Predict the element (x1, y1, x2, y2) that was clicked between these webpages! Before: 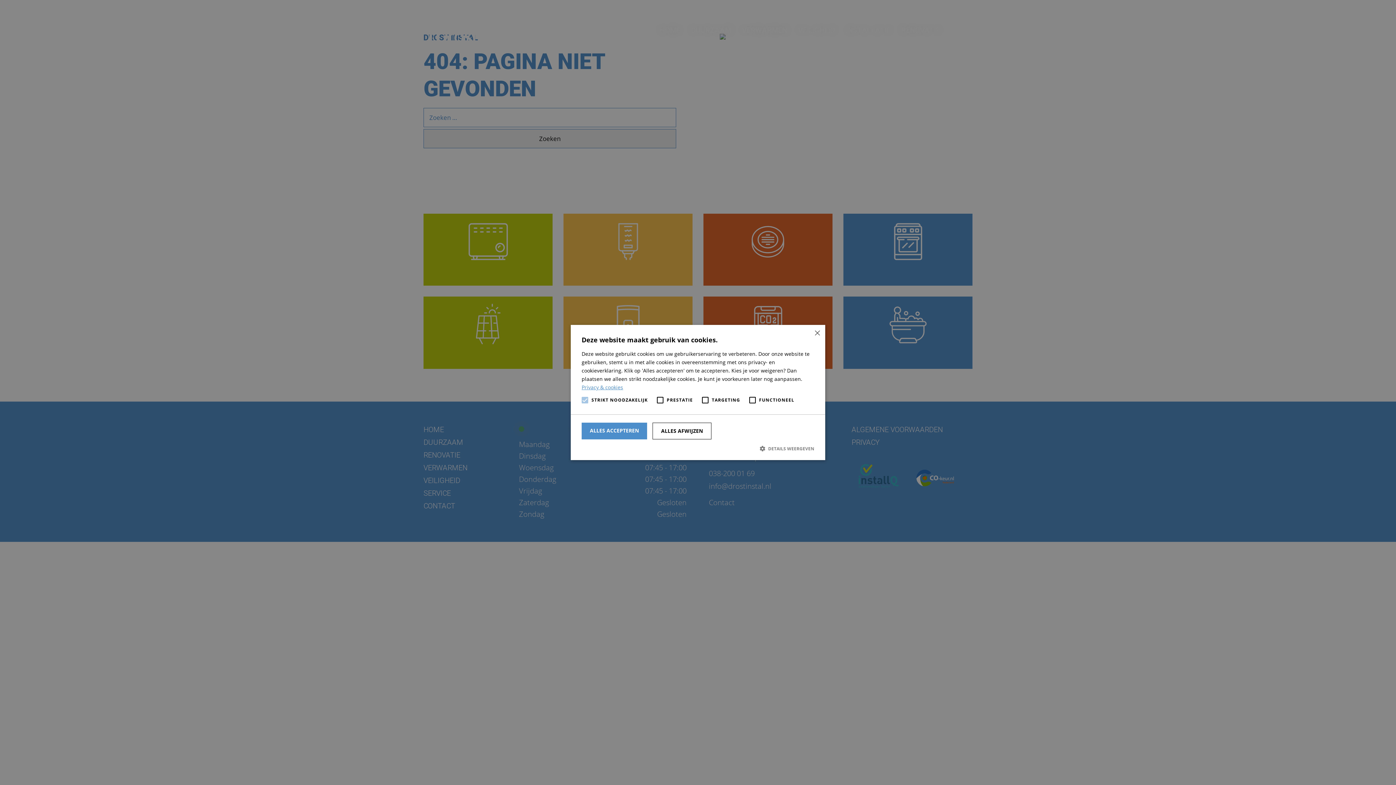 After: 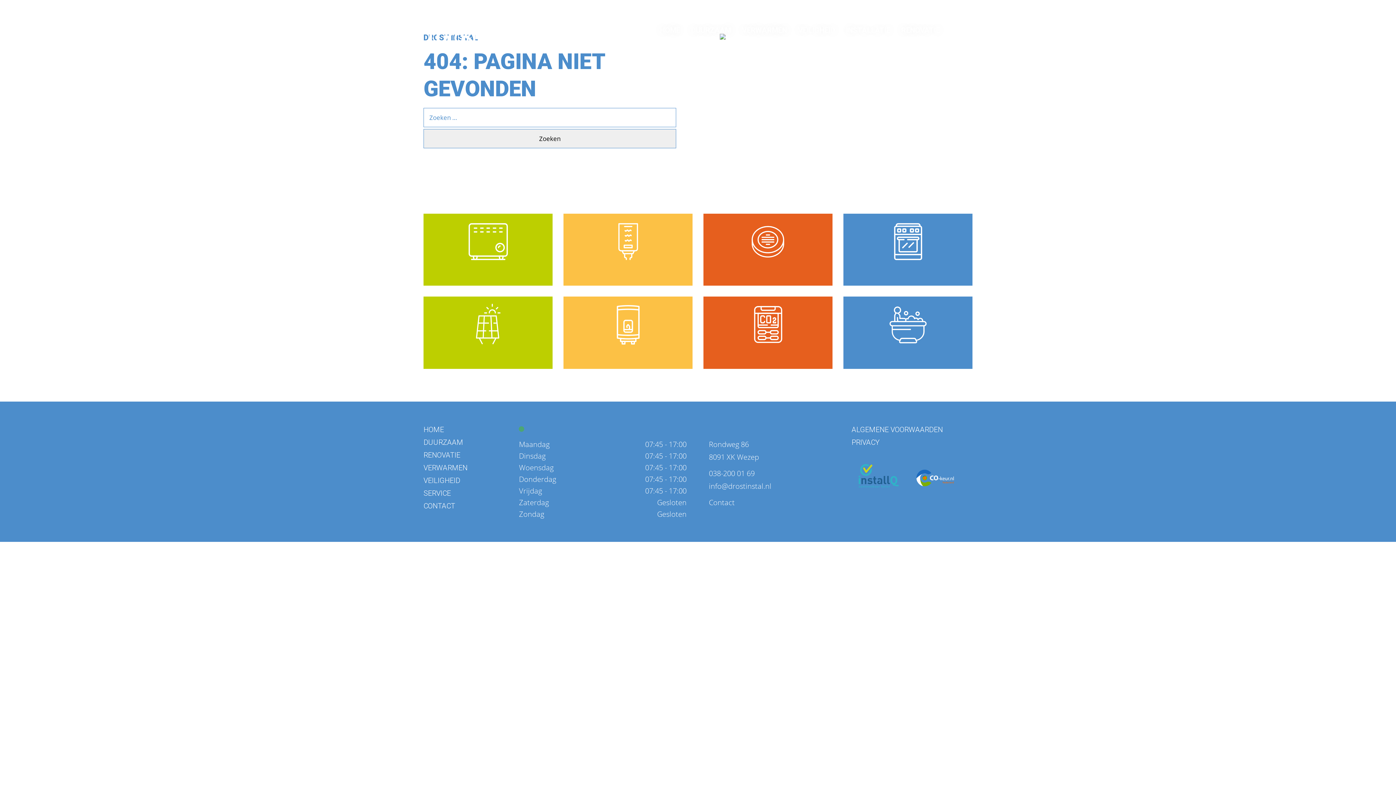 Action: bbox: (814, 330, 820, 336) label: Close